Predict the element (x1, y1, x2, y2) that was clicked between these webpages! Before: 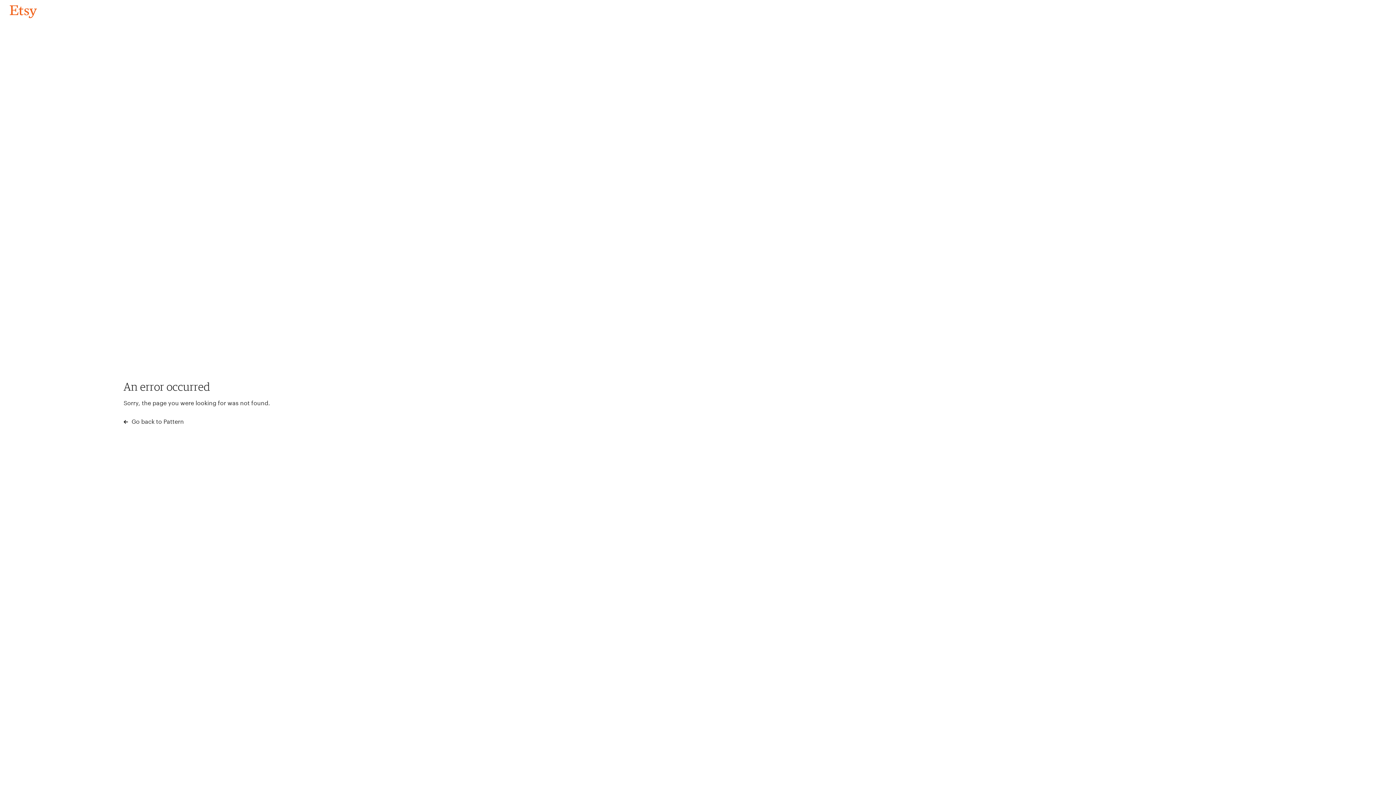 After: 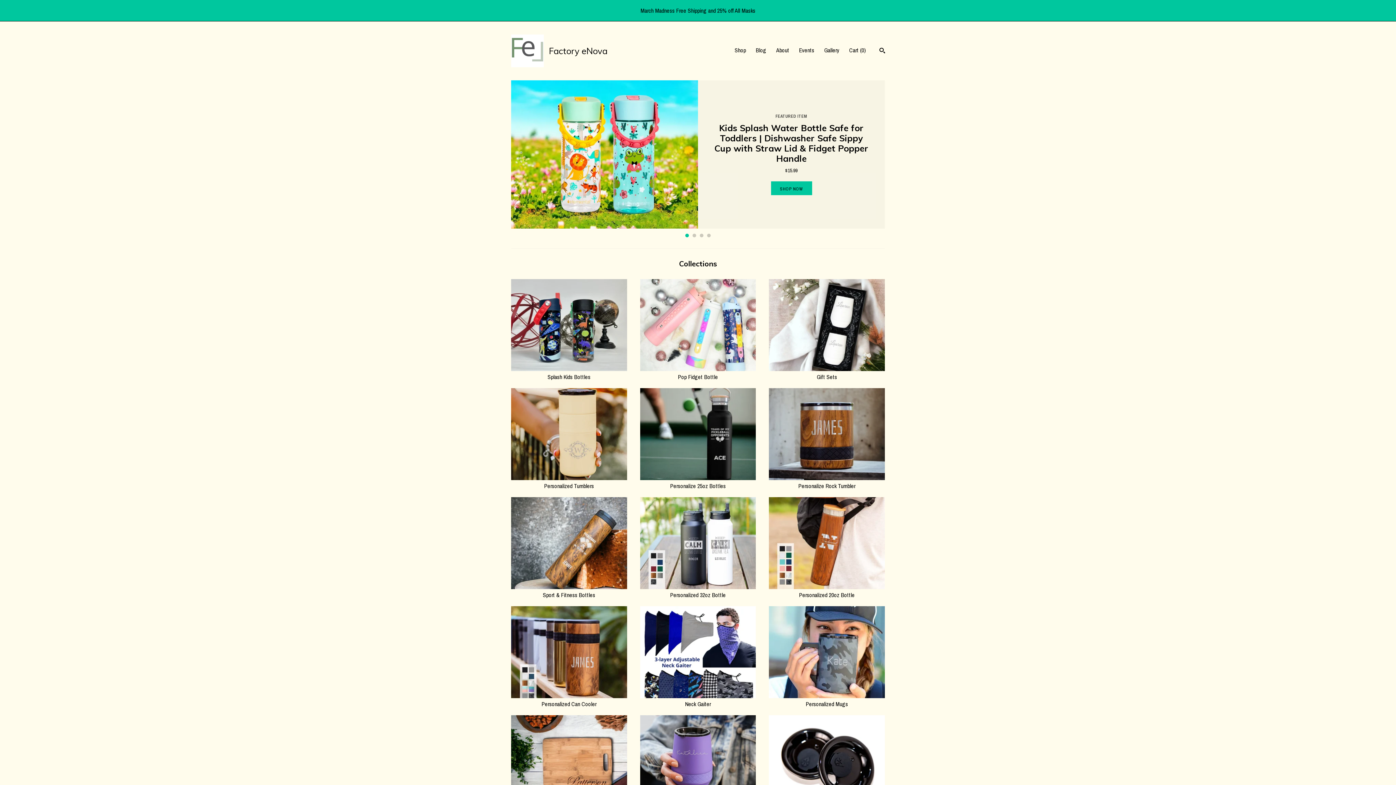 Action: bbox: (4, 3, 42, 18) label: Go back to Pattern